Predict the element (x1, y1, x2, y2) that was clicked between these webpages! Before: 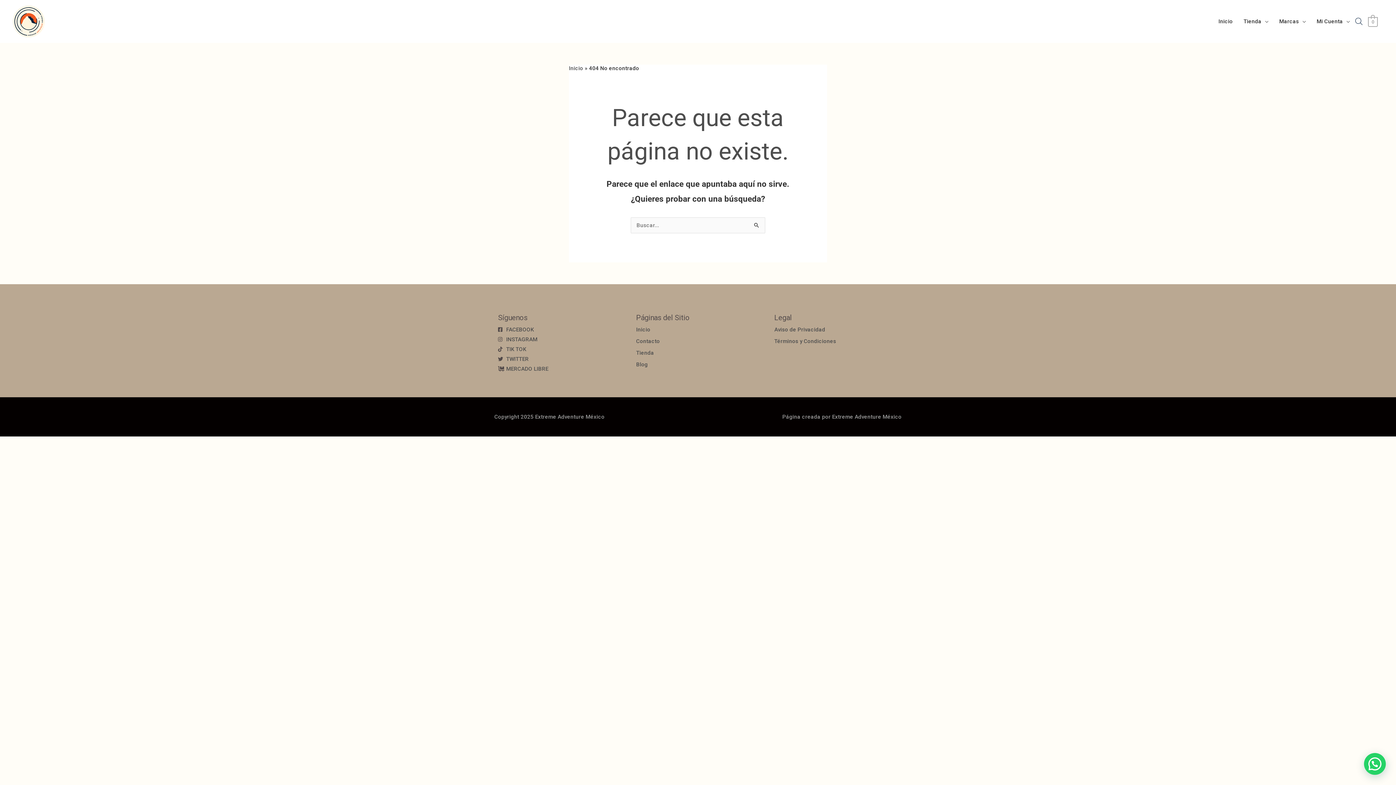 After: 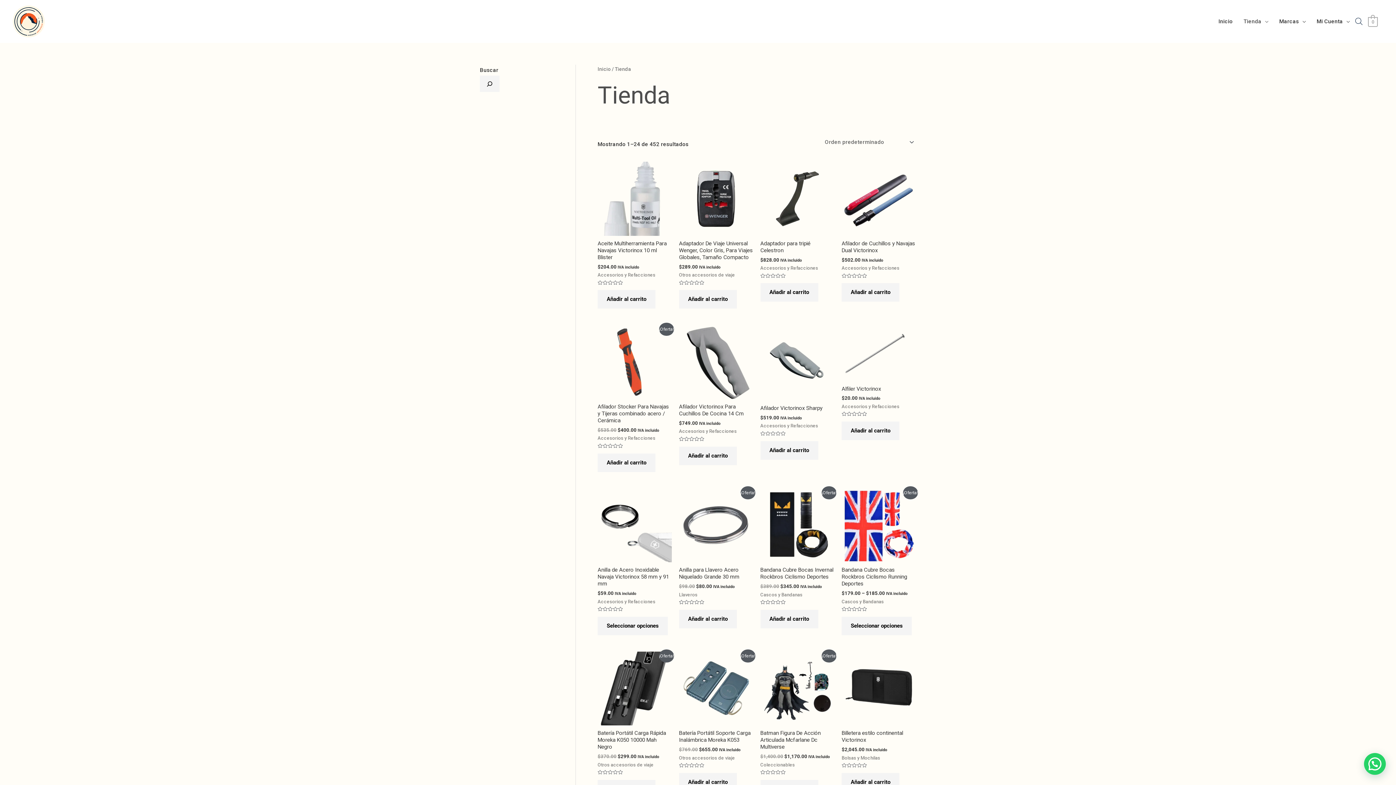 Action: bbox: (1238, 10, 1274, 32) label: Tienda